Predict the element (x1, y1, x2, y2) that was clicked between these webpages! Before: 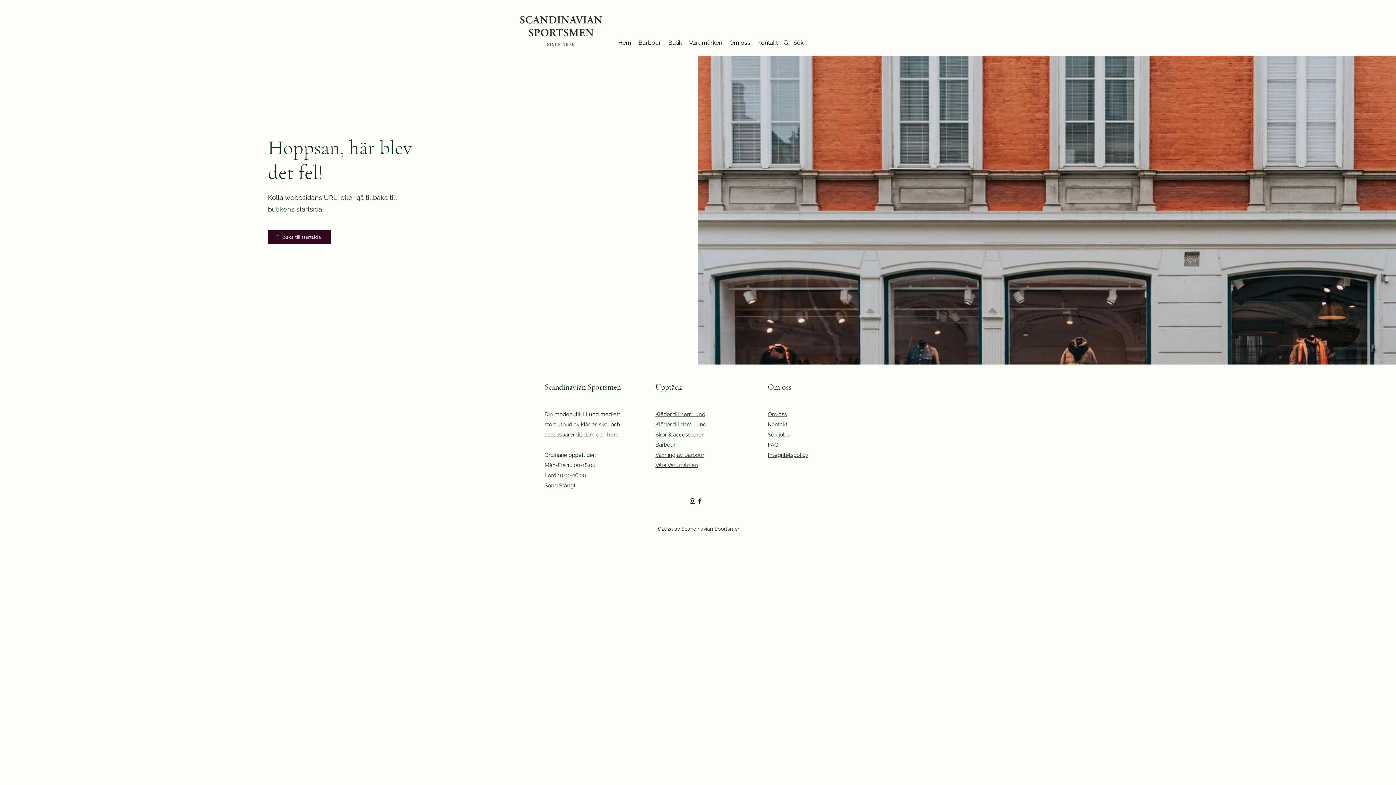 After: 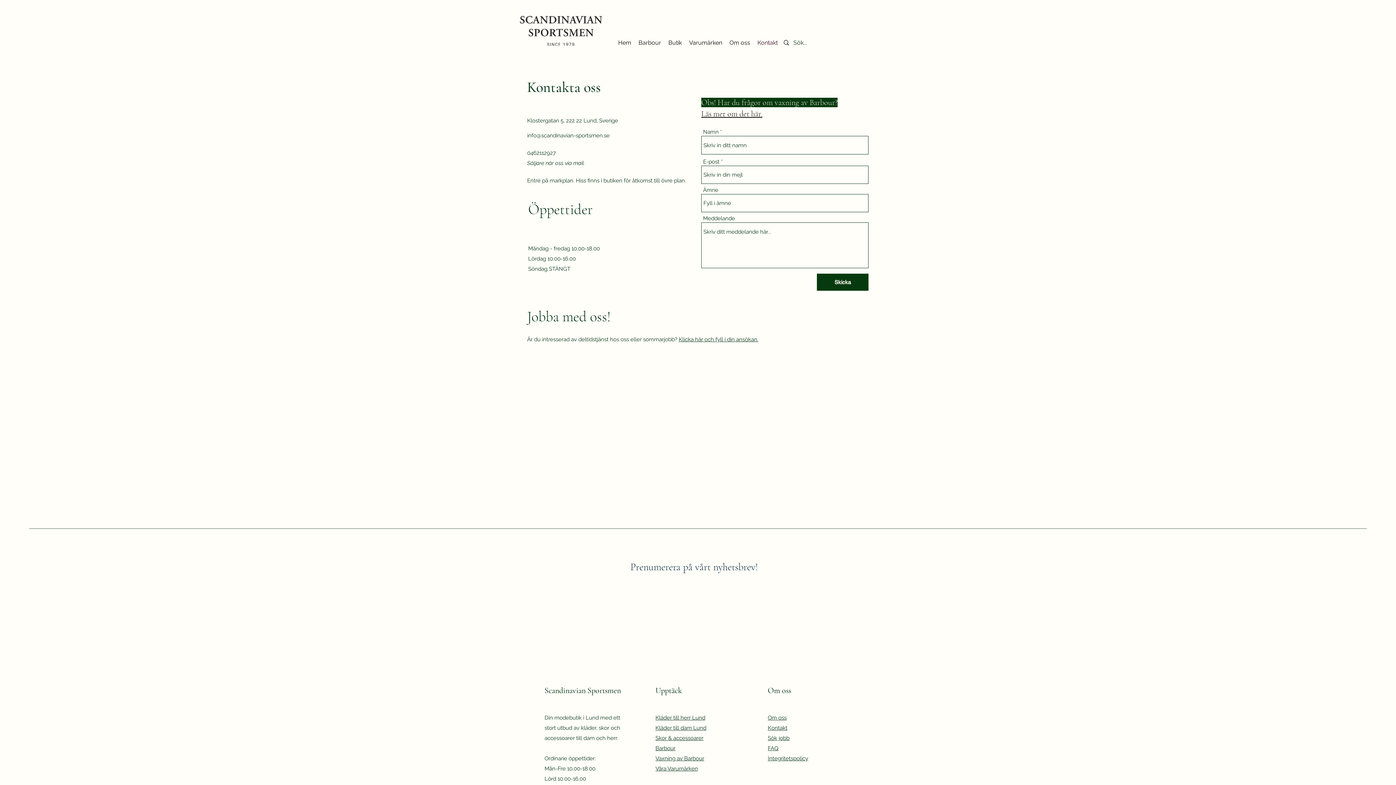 Action: label: Kontakt bbox: (768, 421, 787, 428)